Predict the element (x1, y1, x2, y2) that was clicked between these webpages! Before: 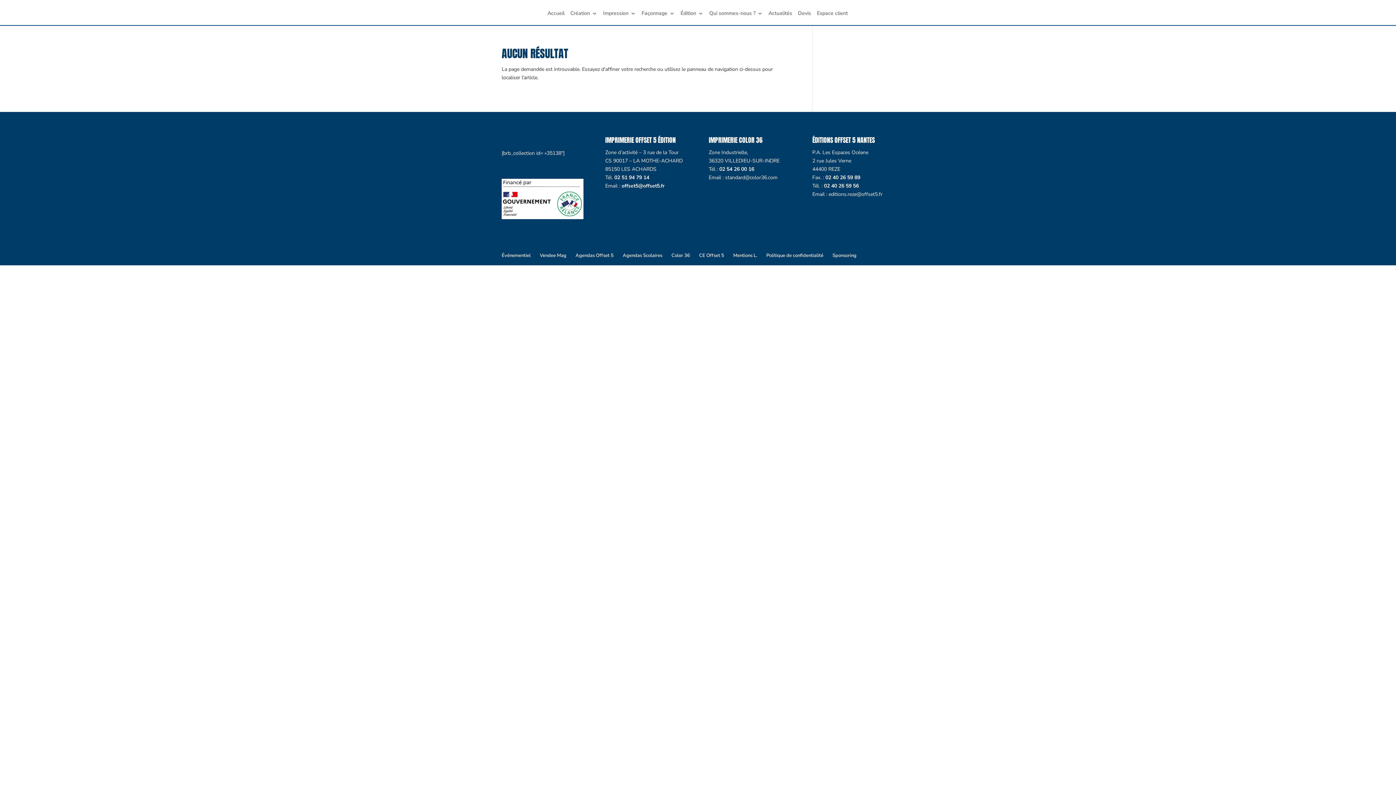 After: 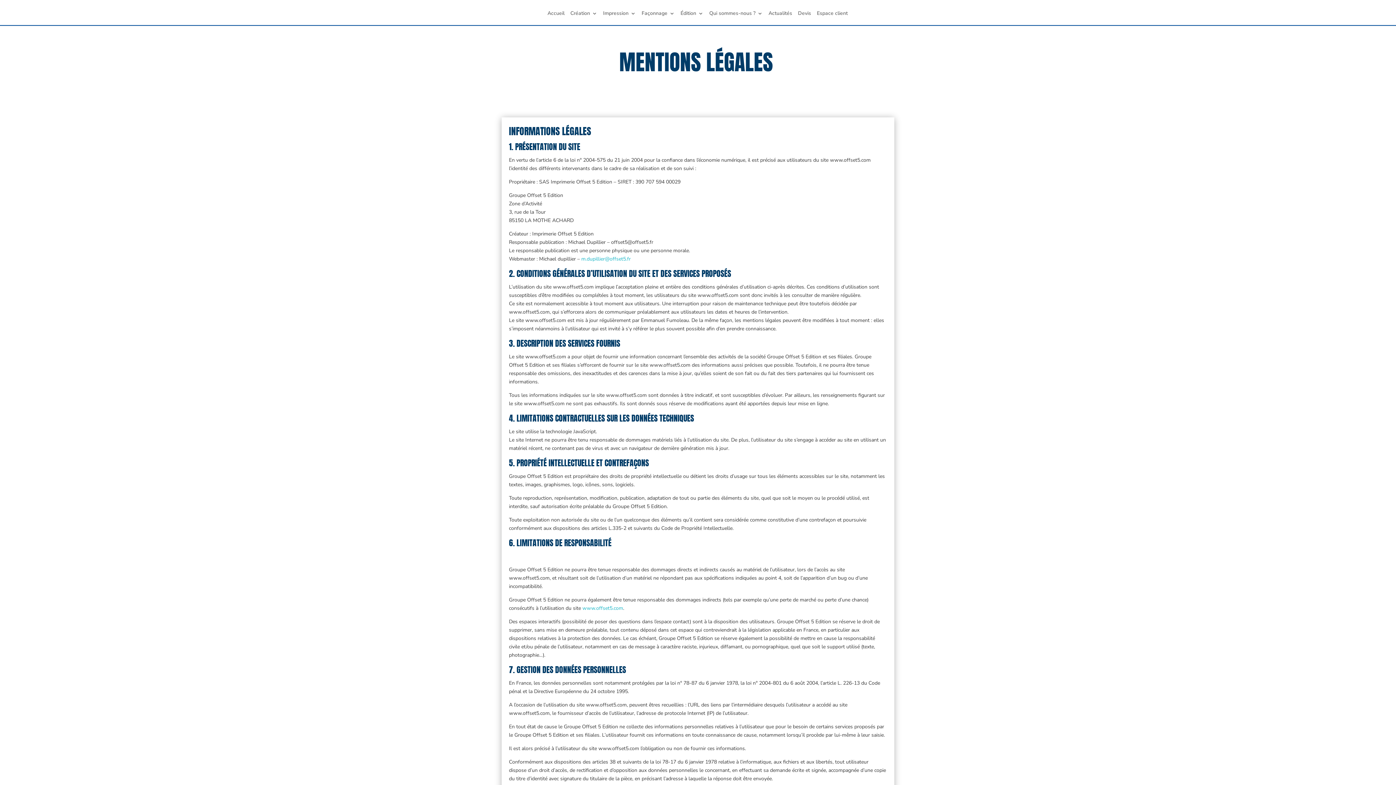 Action: bbox: (733, 252, 757, 258) label: Mentions L.